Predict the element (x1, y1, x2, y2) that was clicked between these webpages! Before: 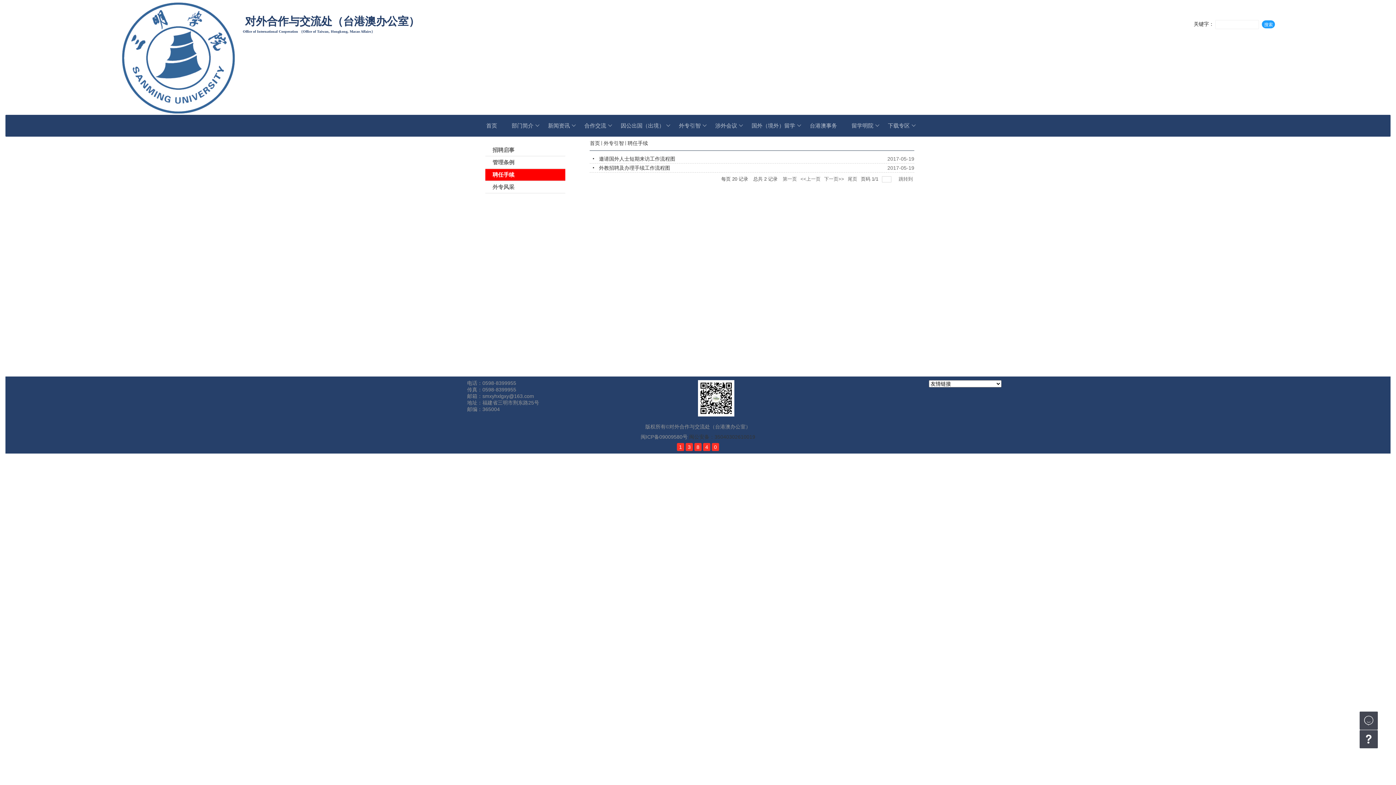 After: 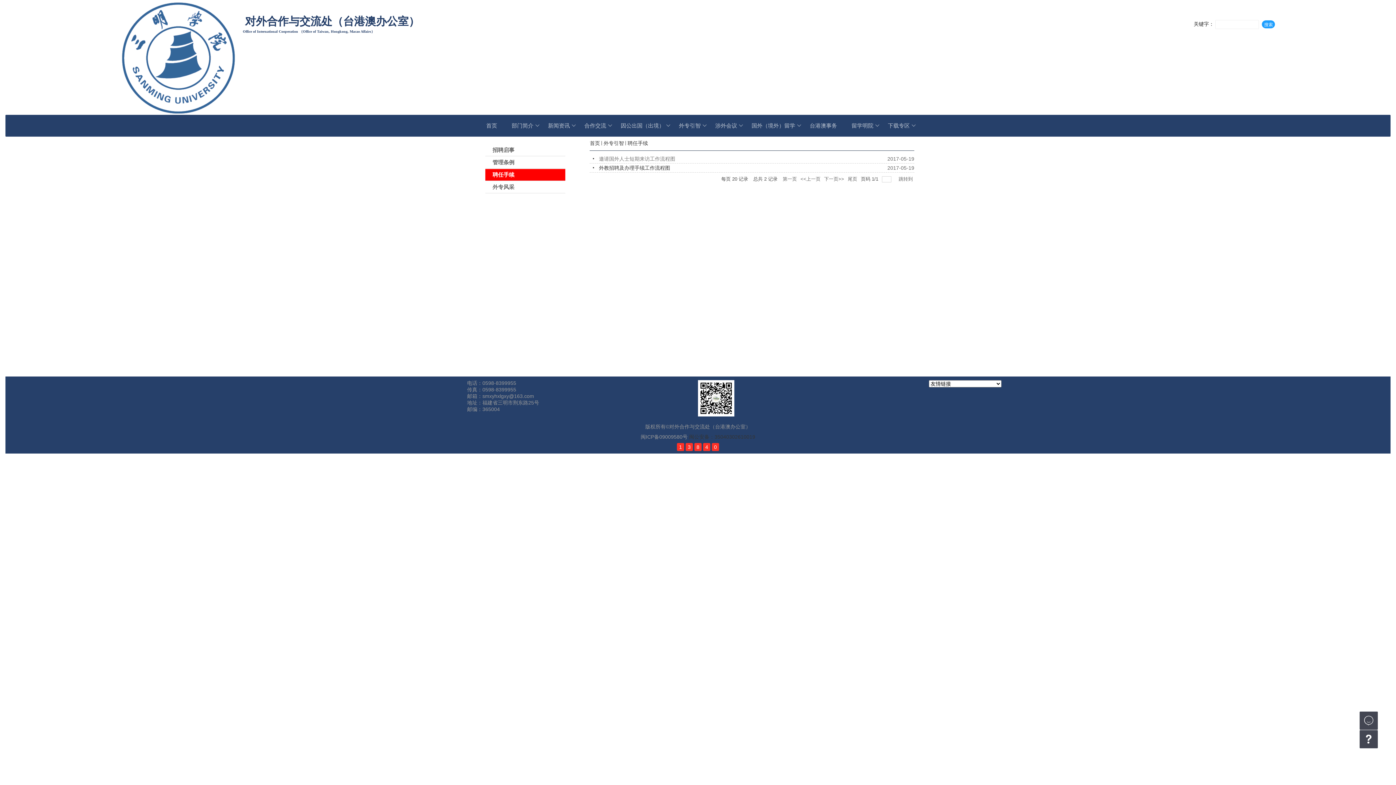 Action: label: 邀请国外人士短期来访工作流程图 bbox: (599, 155, 675, 161)